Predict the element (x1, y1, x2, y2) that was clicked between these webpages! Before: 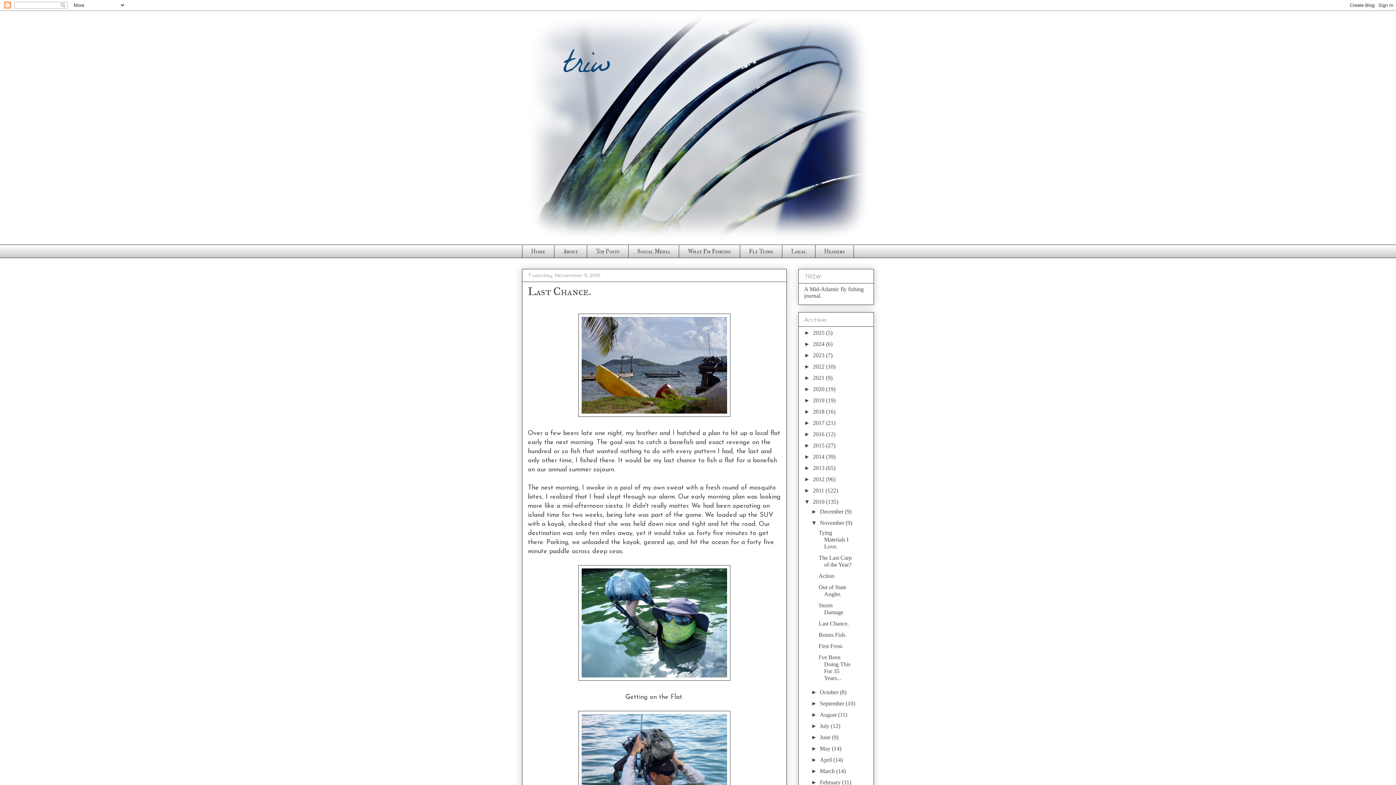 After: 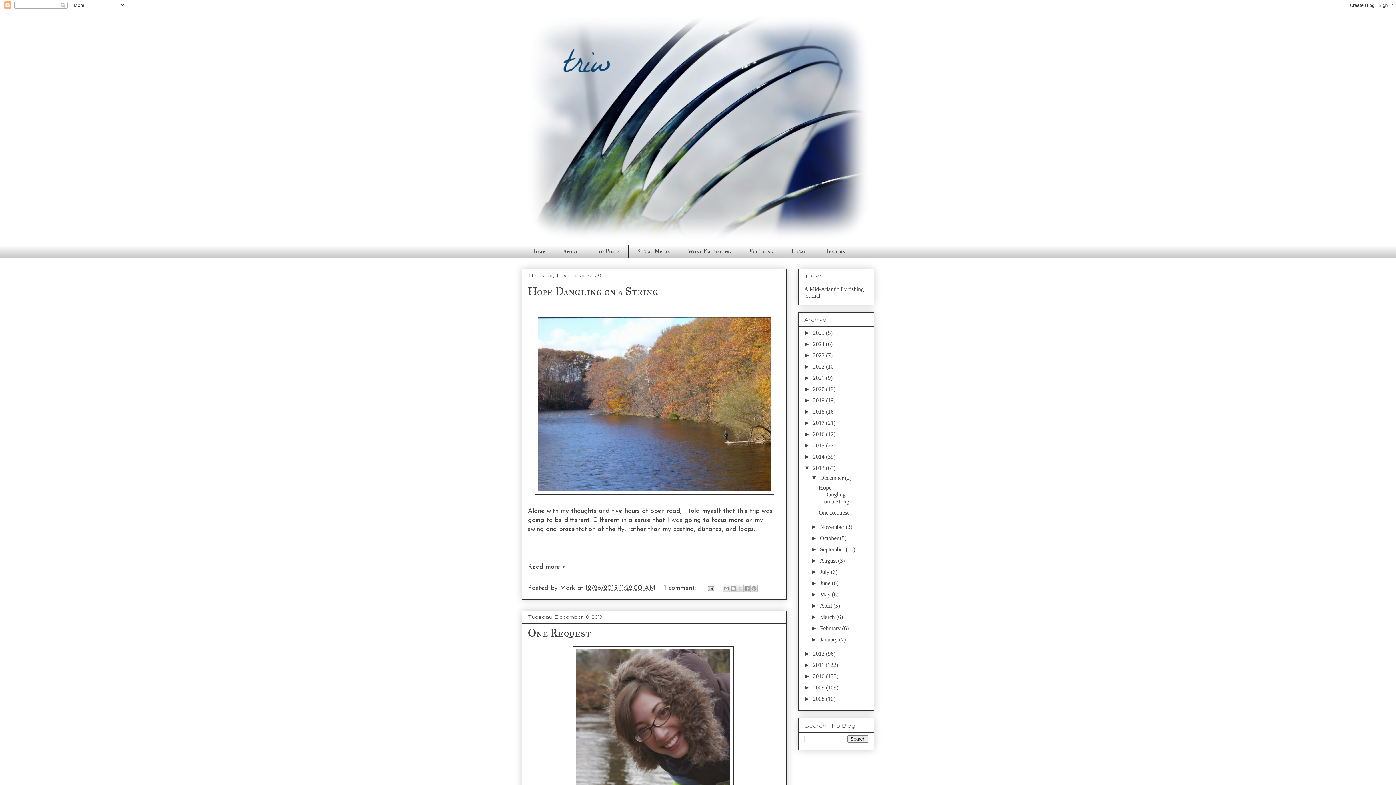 Action: label: 2013  bbox: (813, 465, 826, 471)